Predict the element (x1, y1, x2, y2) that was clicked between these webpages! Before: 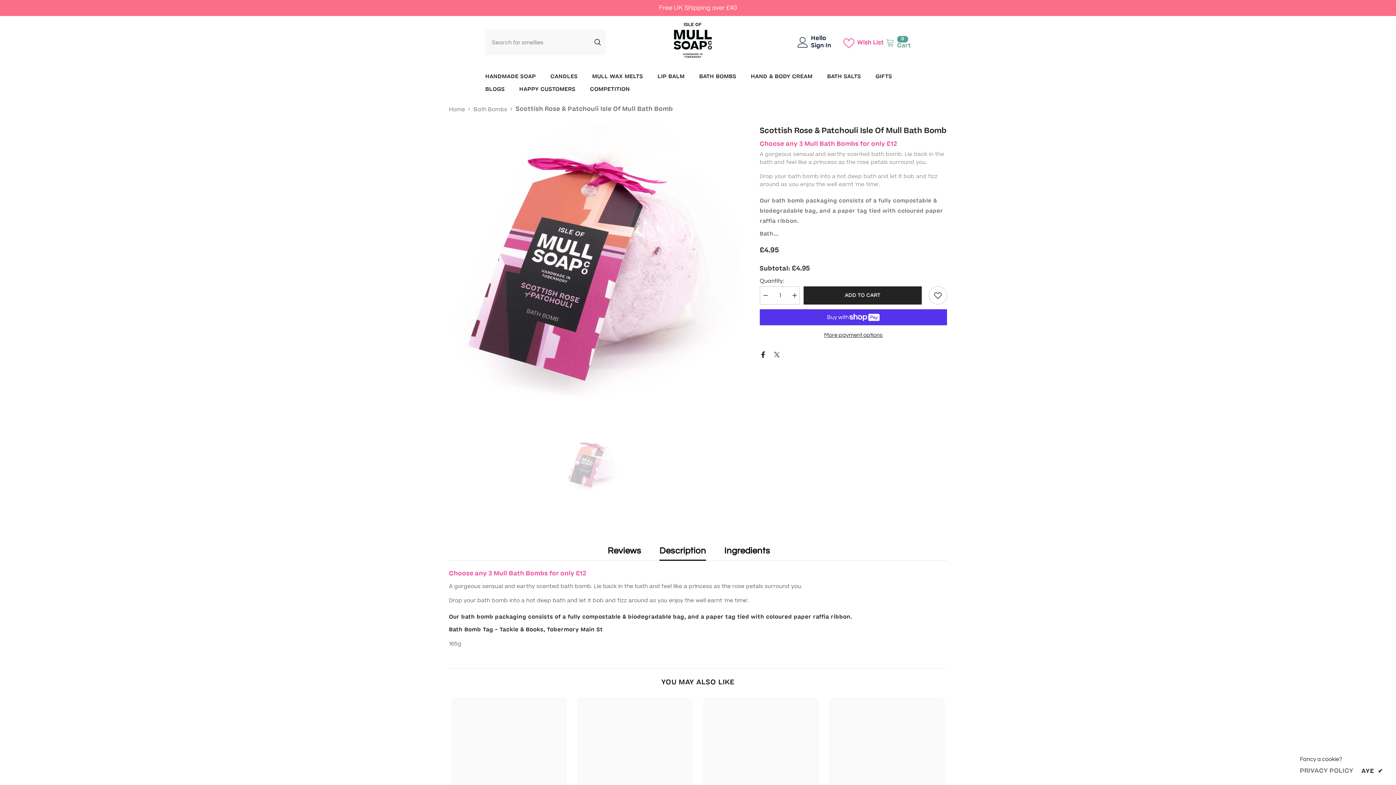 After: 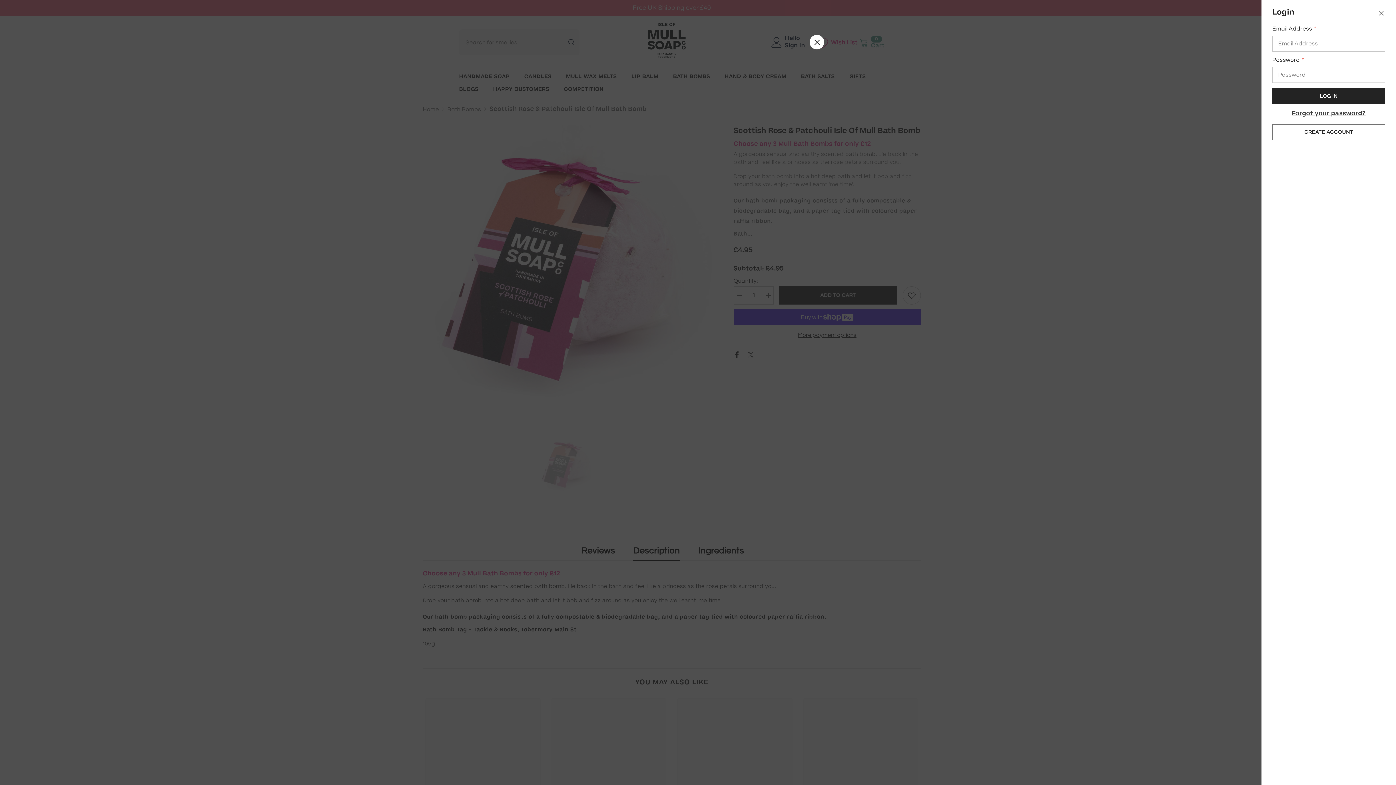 Action: label: Hello
Sign In bbox: (797, 36, 836, 48)